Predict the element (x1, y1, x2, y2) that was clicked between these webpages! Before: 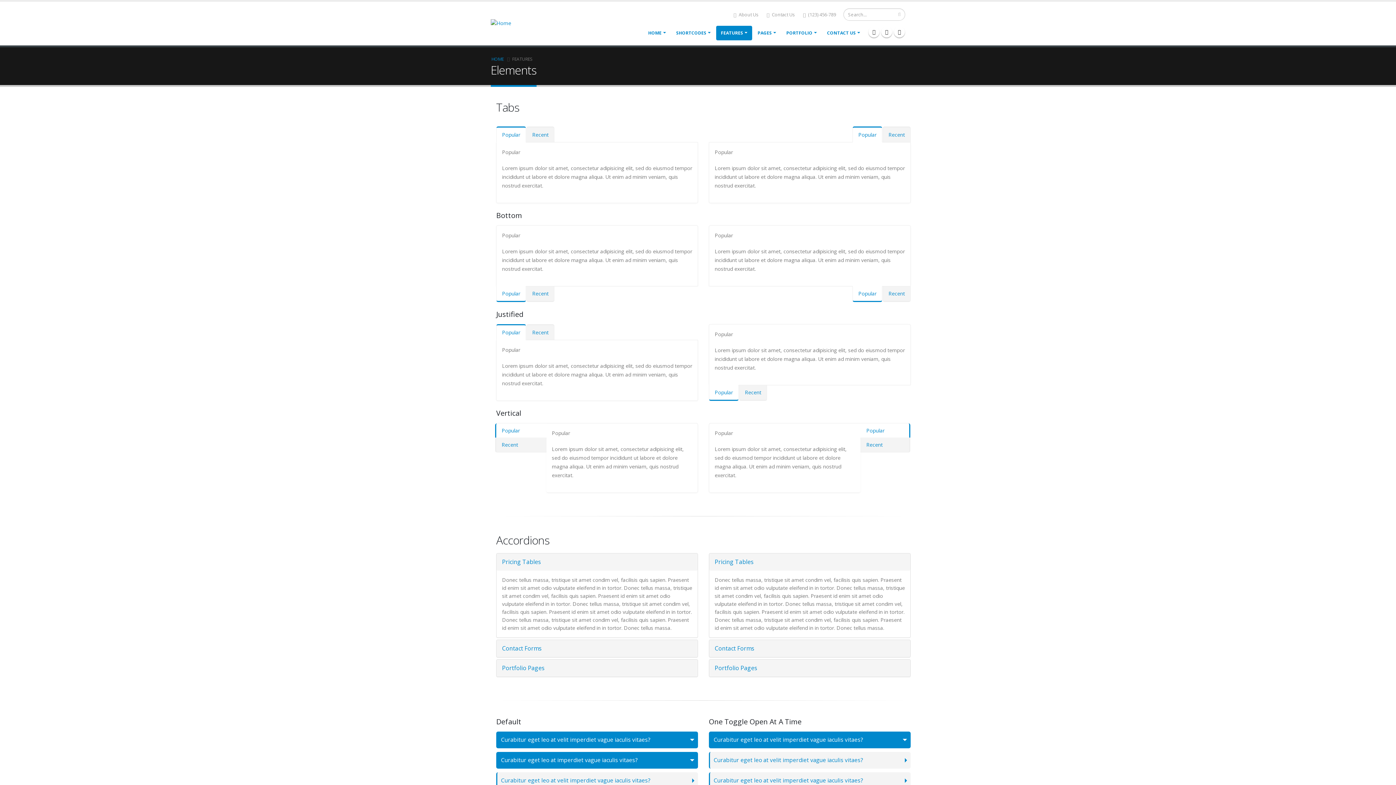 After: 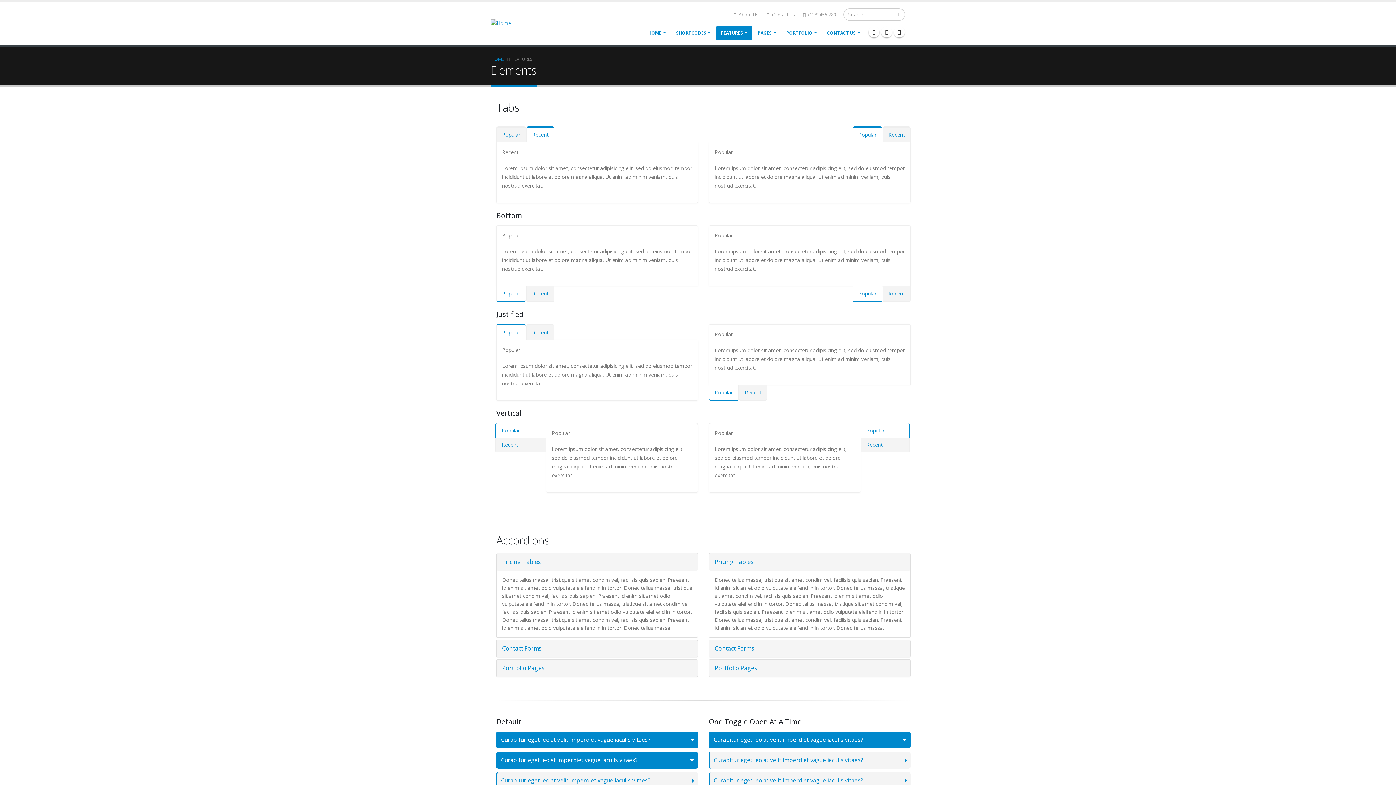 Action: label: Recent bbox: (526, 126, 554, 142)